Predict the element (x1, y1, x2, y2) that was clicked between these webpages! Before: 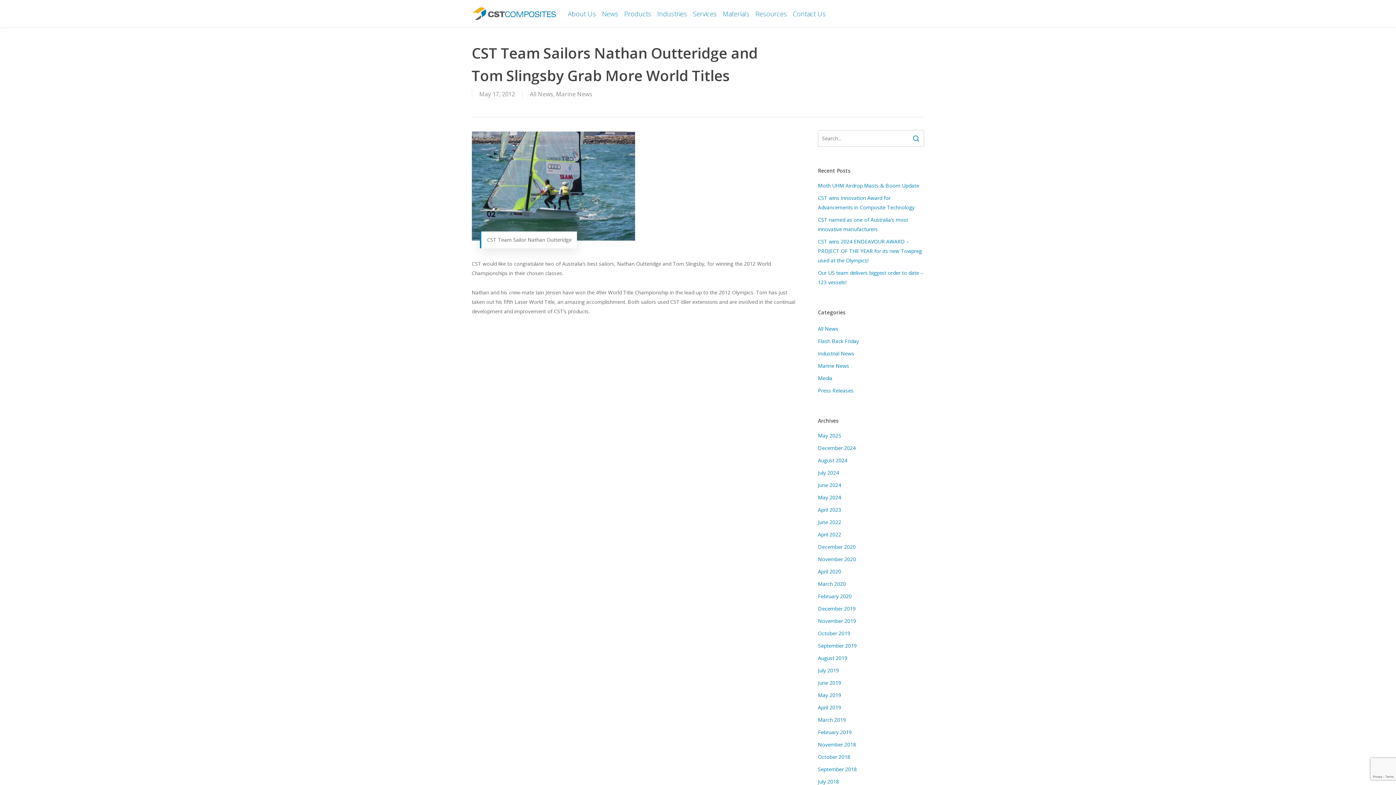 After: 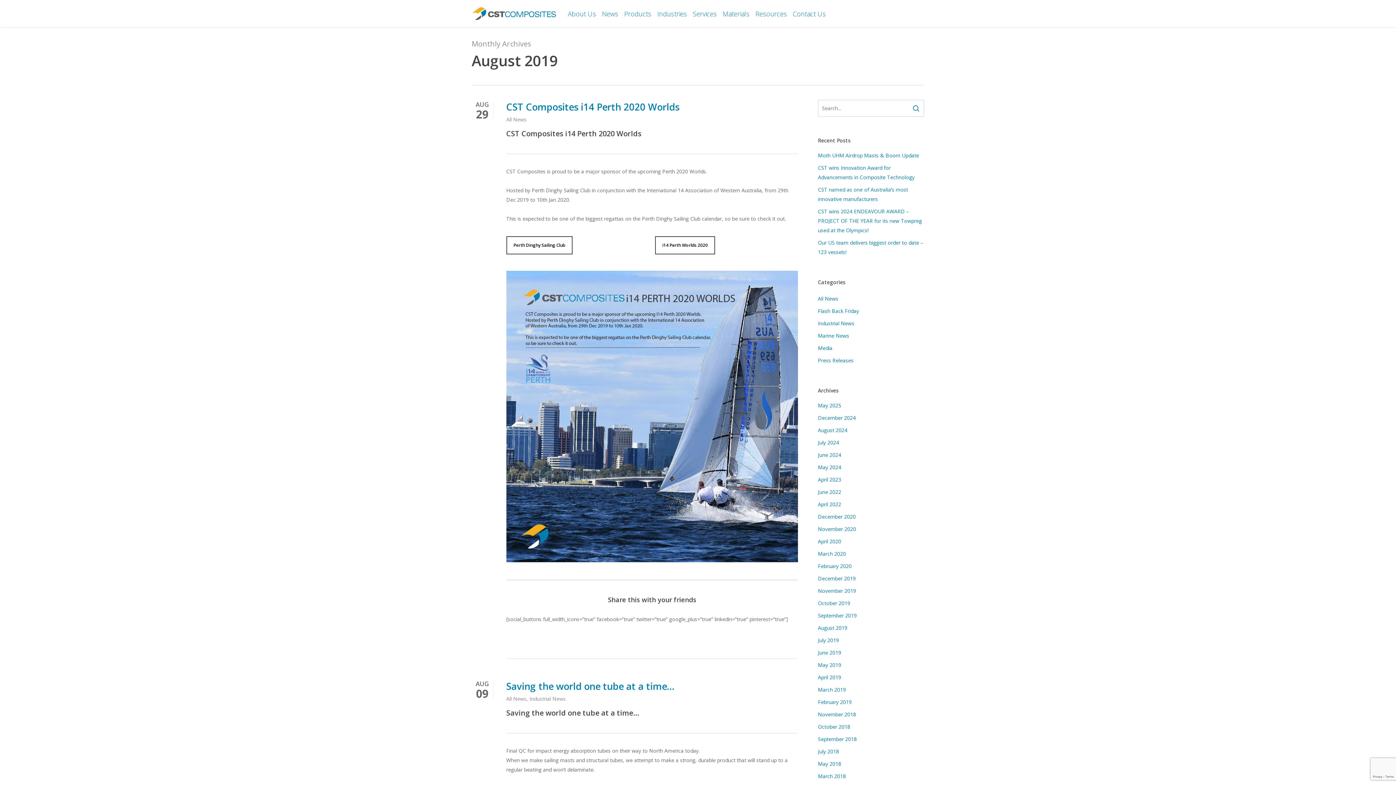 Action: label: August 2019 bbox: (818, 653, 924, 663)